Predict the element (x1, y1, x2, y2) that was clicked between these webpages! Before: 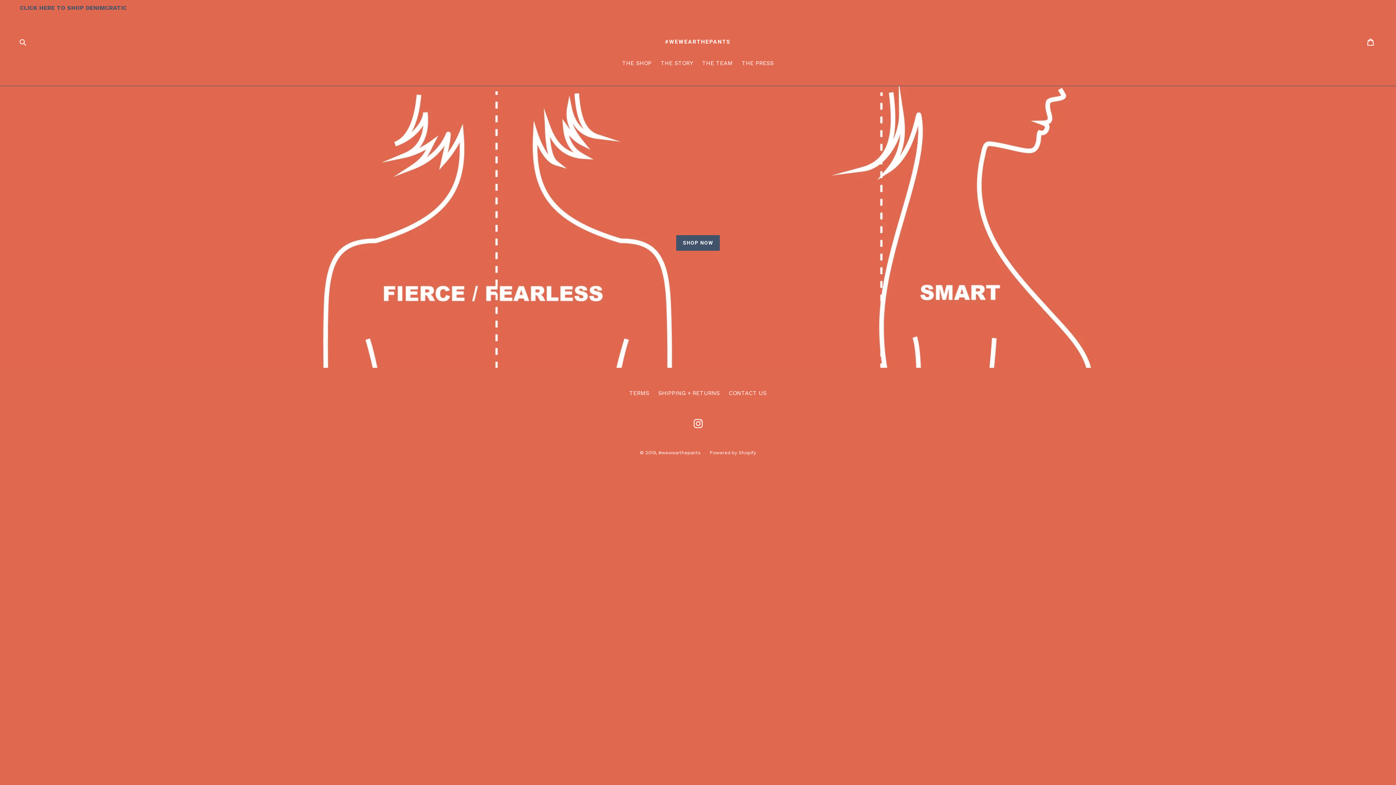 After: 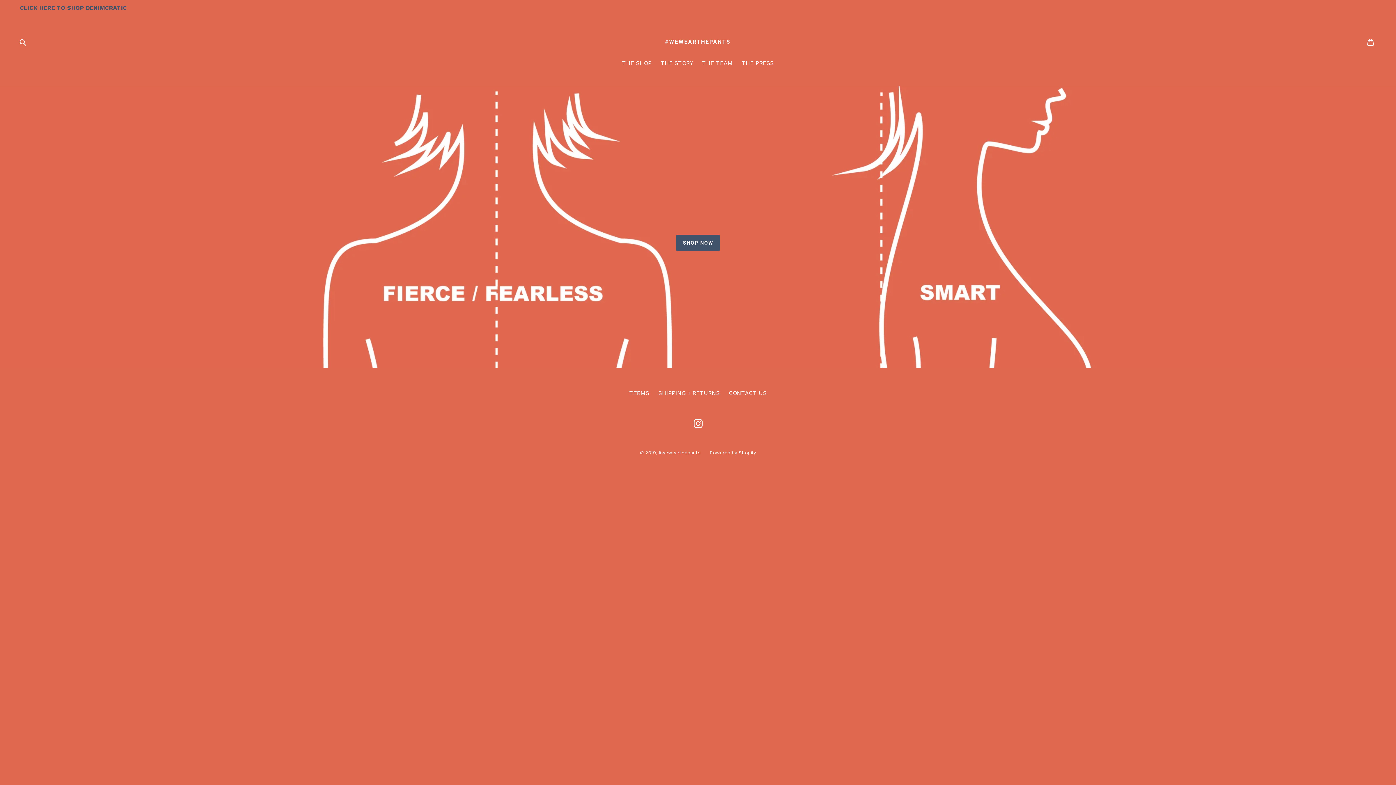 Action: bbox: (629, 389, 649, 396) label: TERMS